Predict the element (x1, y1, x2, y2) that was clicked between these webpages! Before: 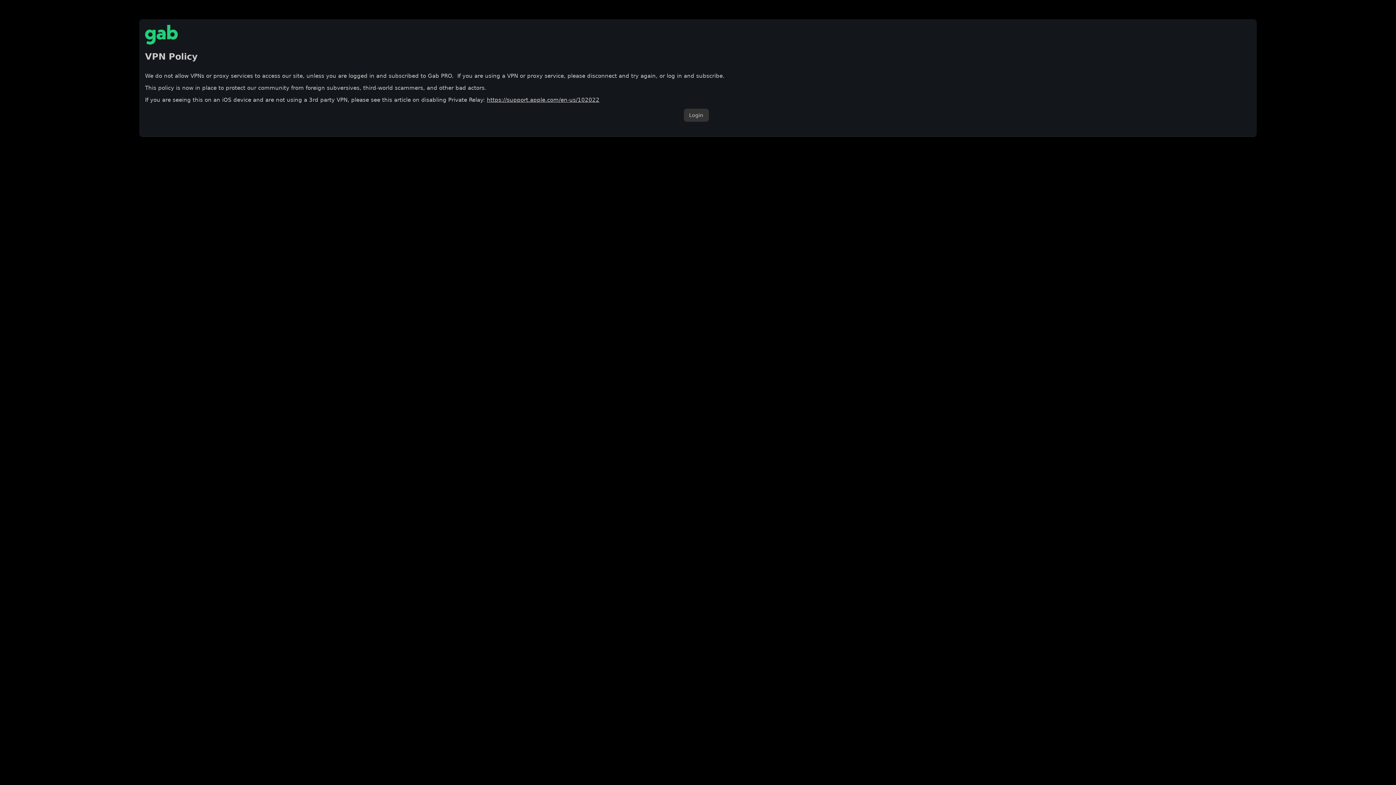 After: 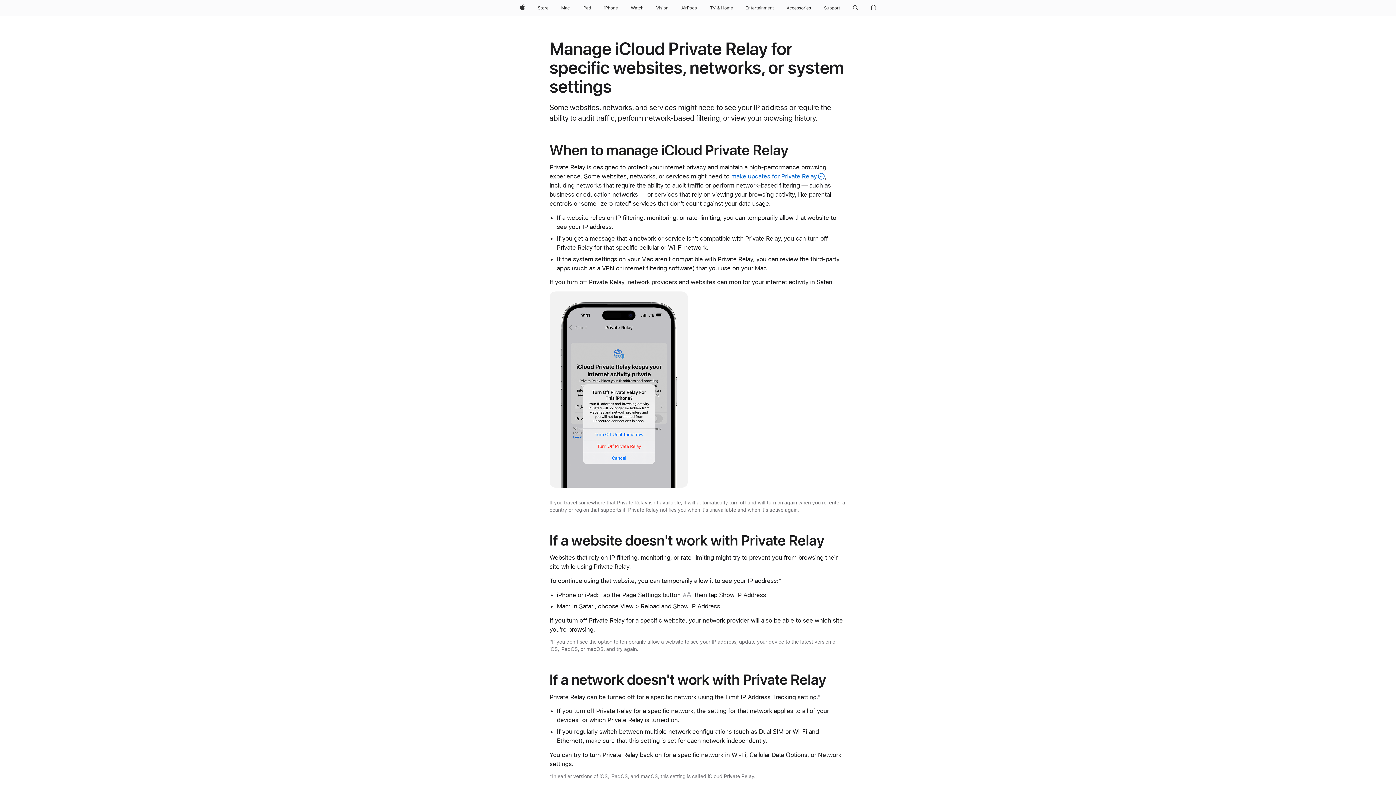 Action: label: https://support.apple.com/en-us/102022 bbox: (486, 96, 599, 103)